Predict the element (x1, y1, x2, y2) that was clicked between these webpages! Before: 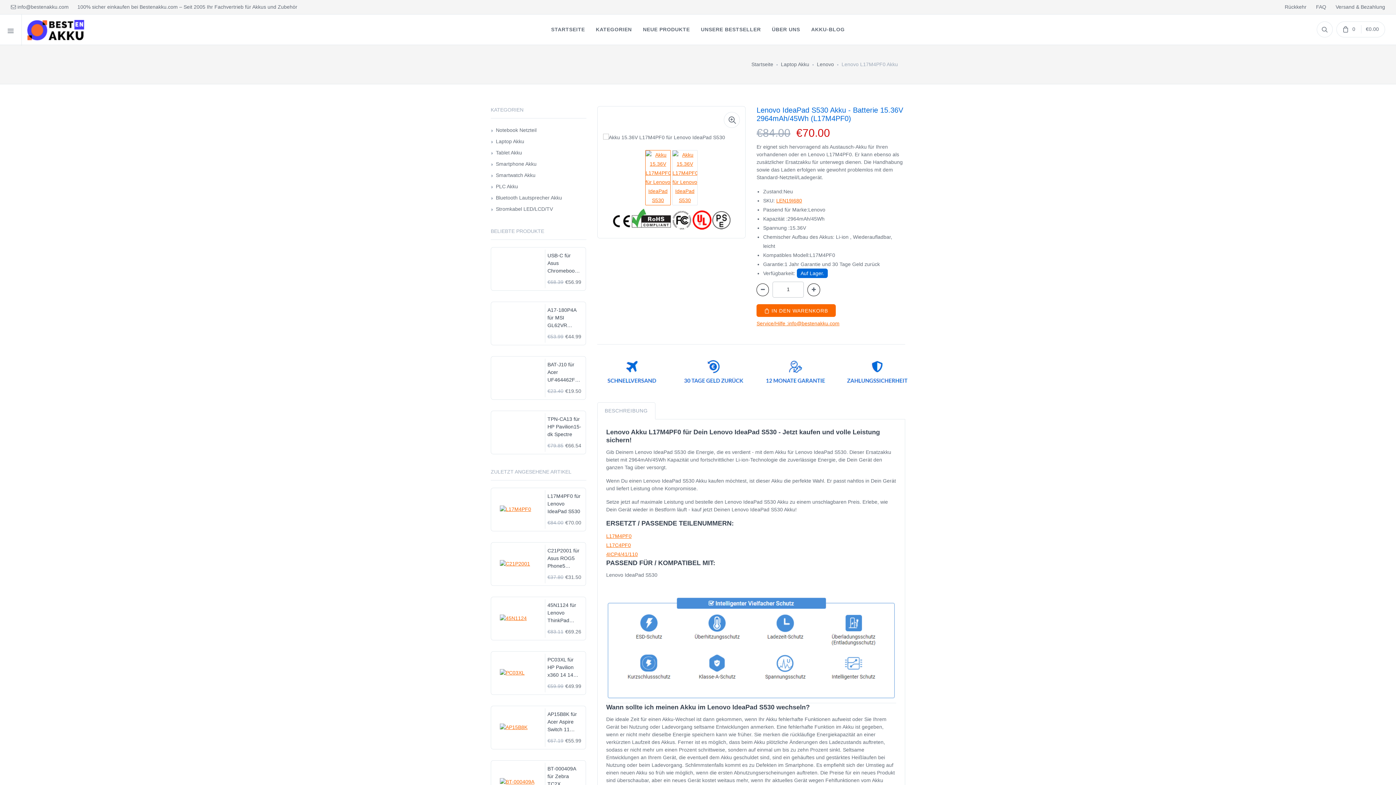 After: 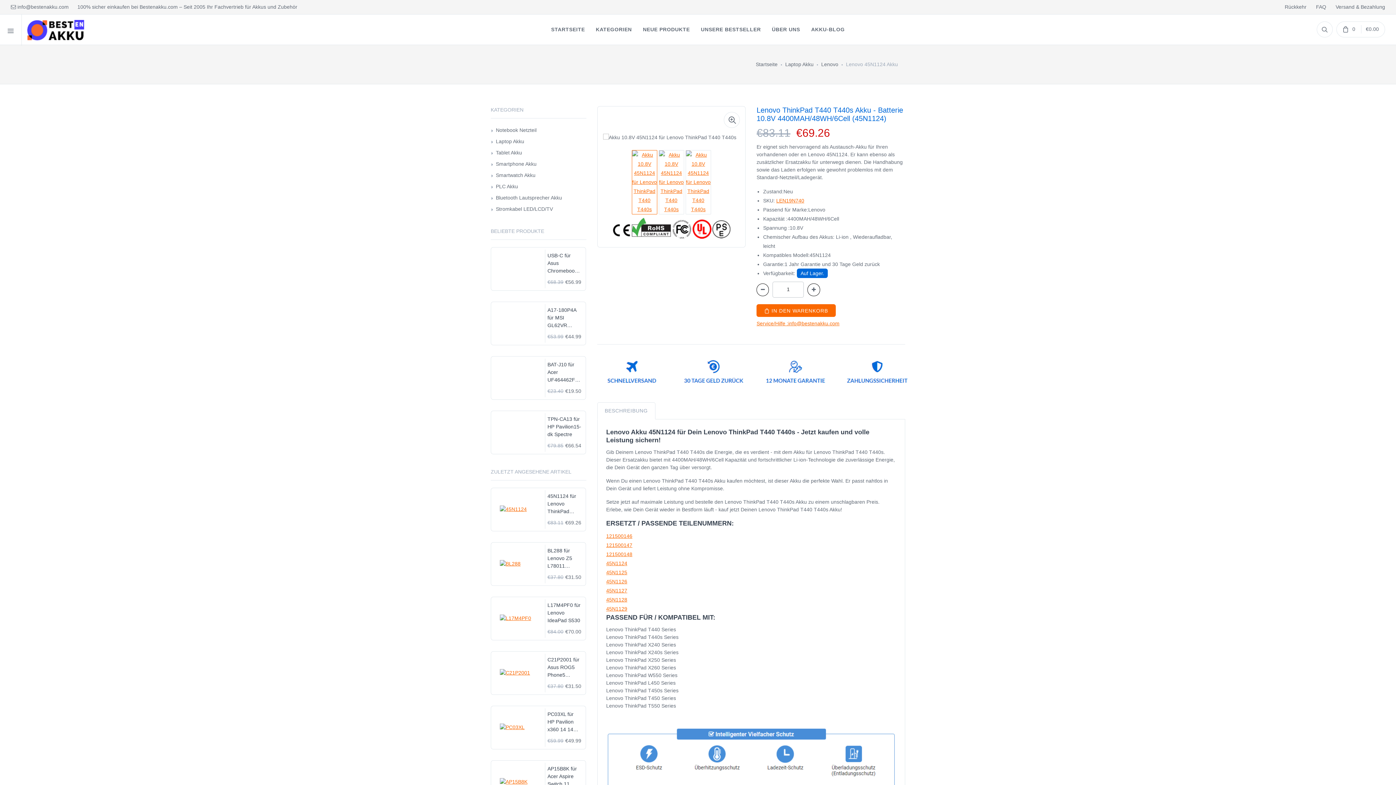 Action: bbox: (547, 601, 581, 624) label: 45N1124 für Lenovo ThinkPad T440 T440s